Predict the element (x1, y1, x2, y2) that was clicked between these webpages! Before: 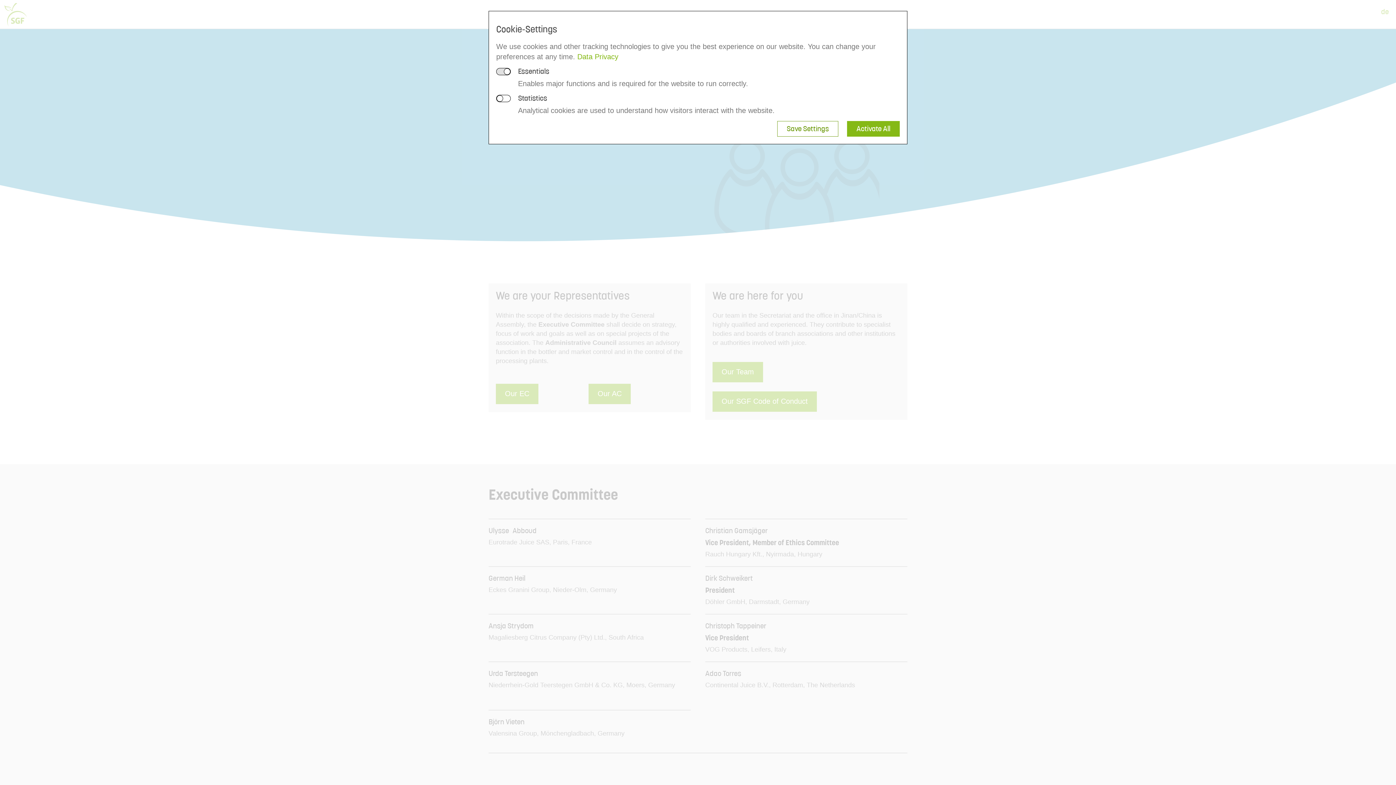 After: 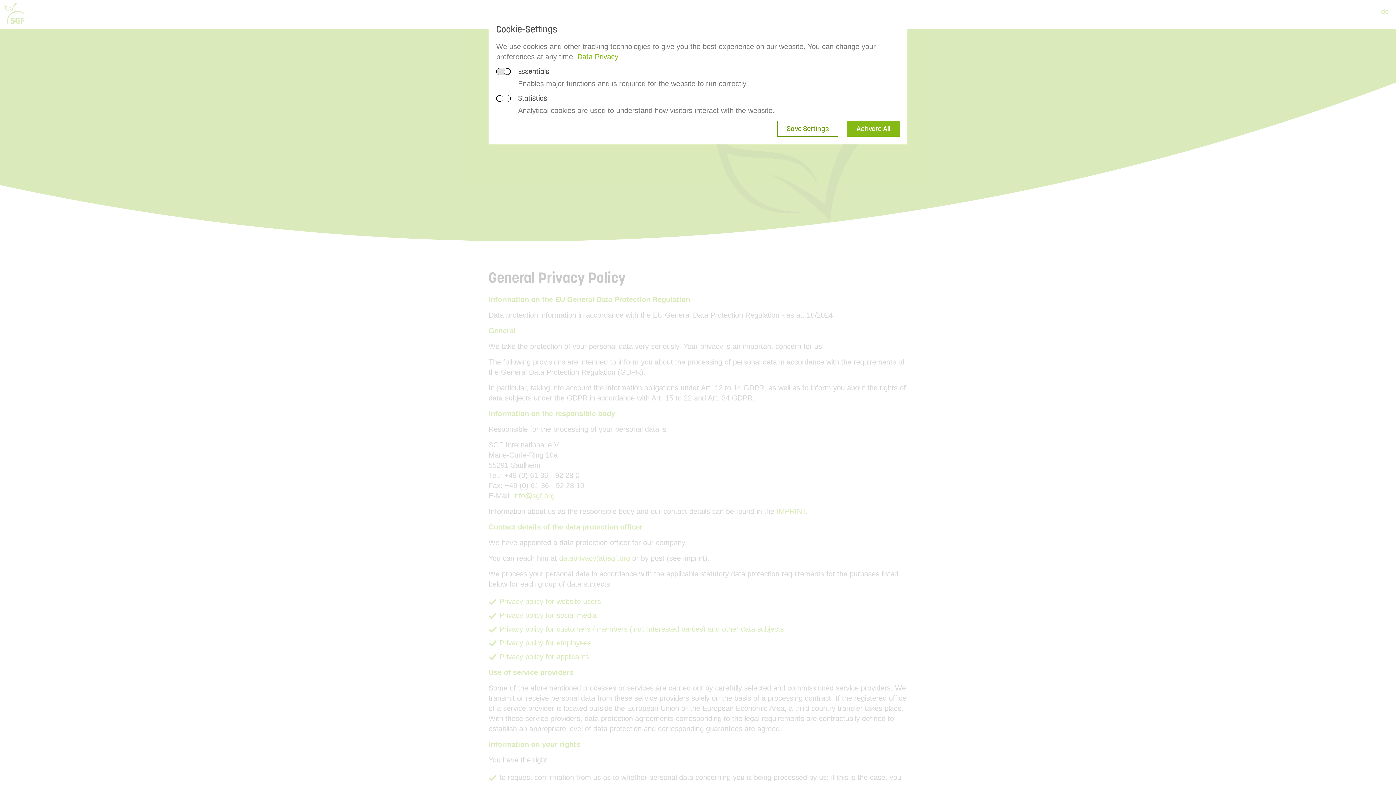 Action: label: Data Privacy bbox: (577, 51, 618, 61)